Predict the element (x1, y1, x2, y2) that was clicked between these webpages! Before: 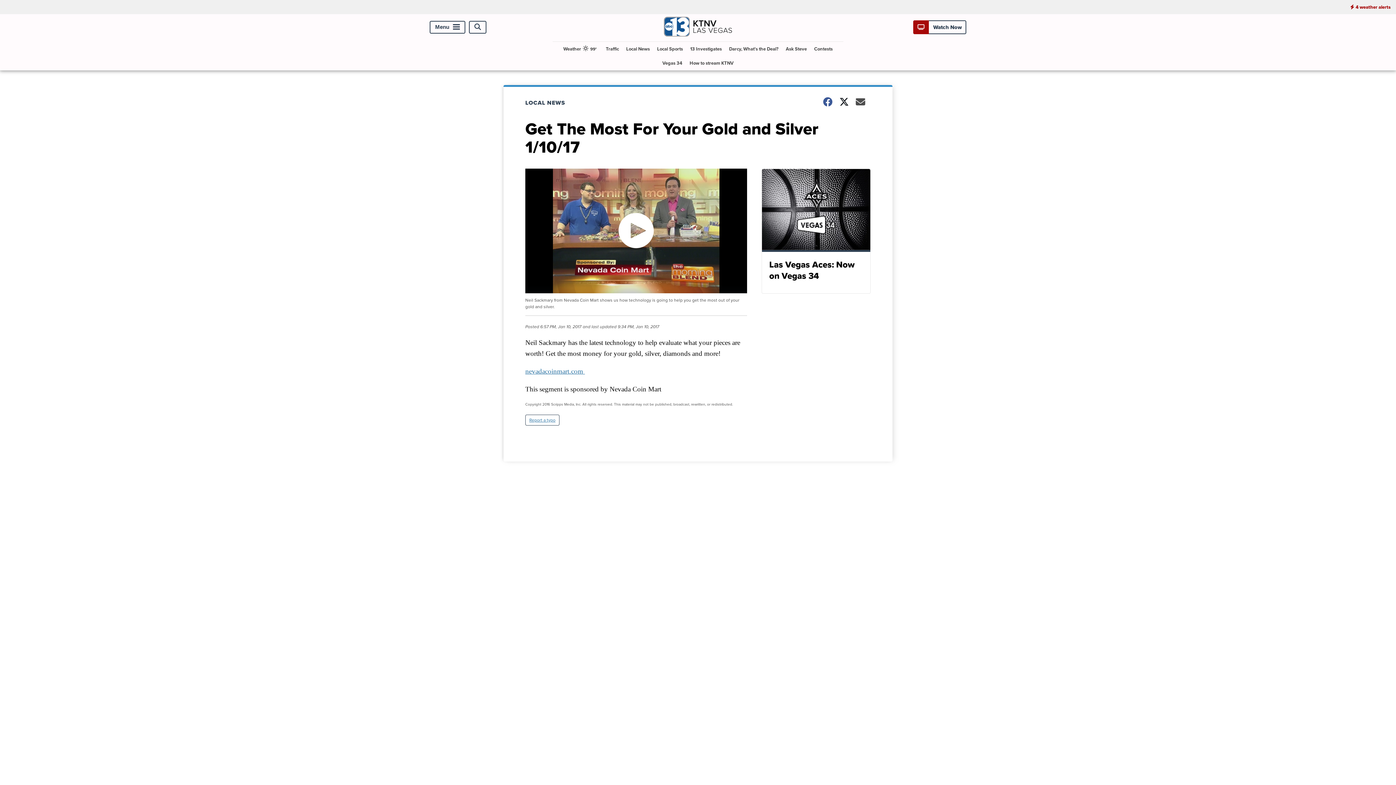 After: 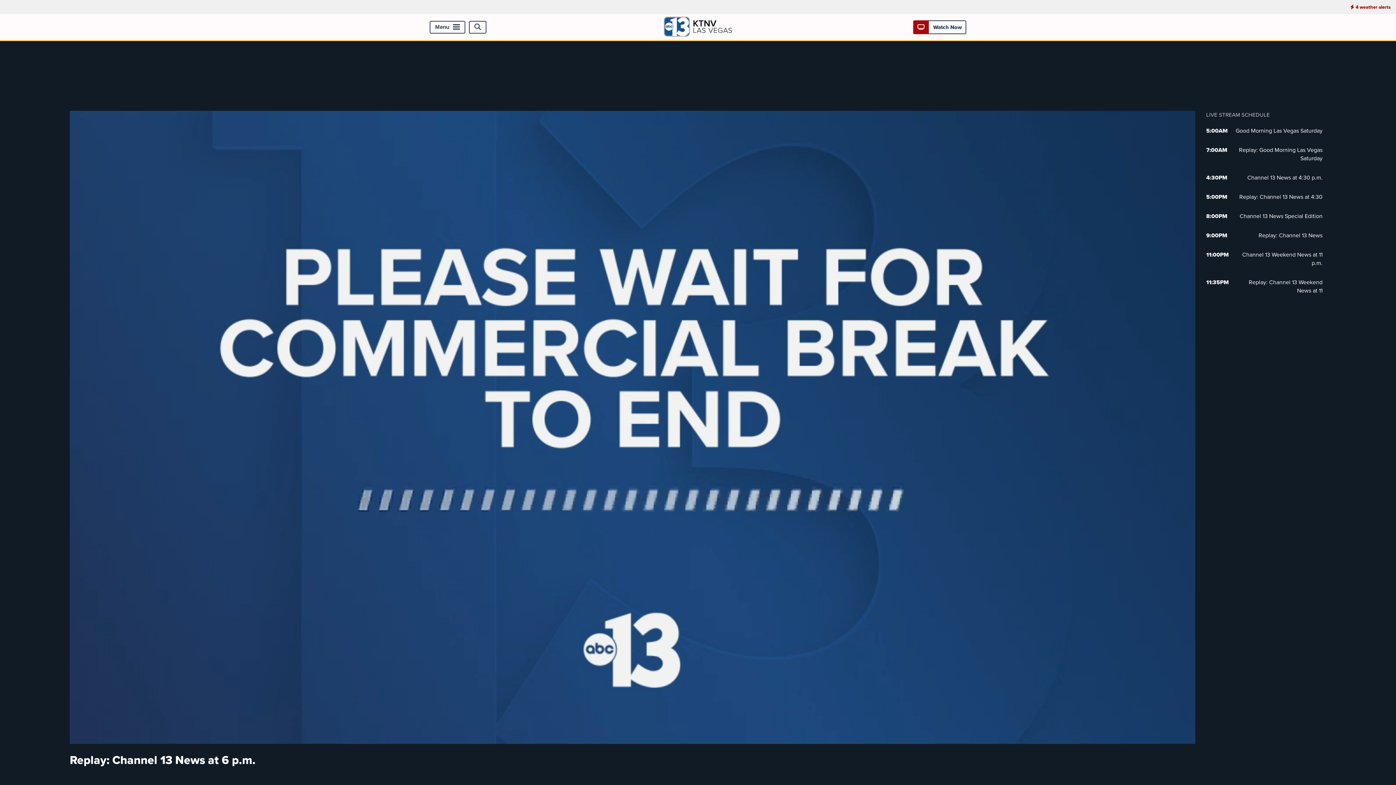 Action: label:  Watch Now bbox: (917, 23, 962, 31)